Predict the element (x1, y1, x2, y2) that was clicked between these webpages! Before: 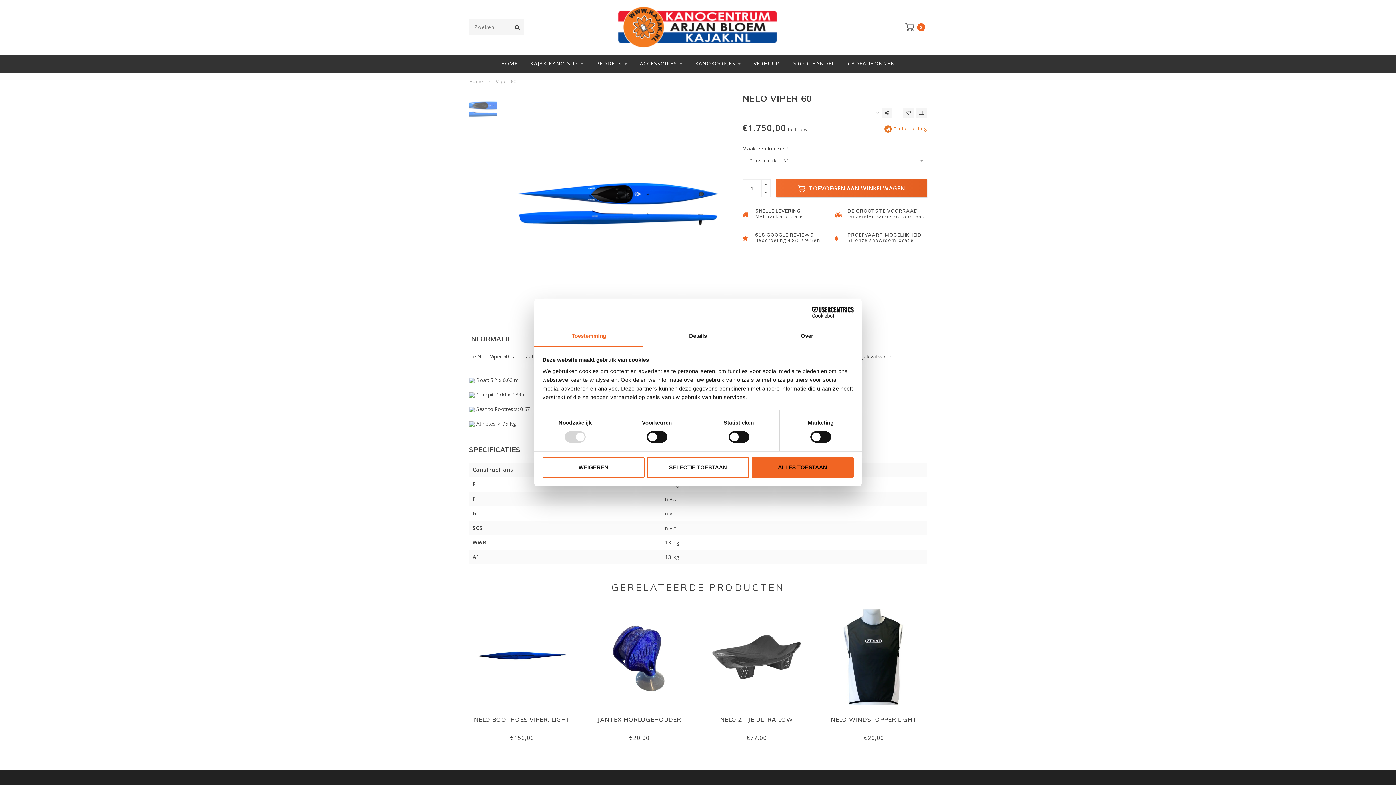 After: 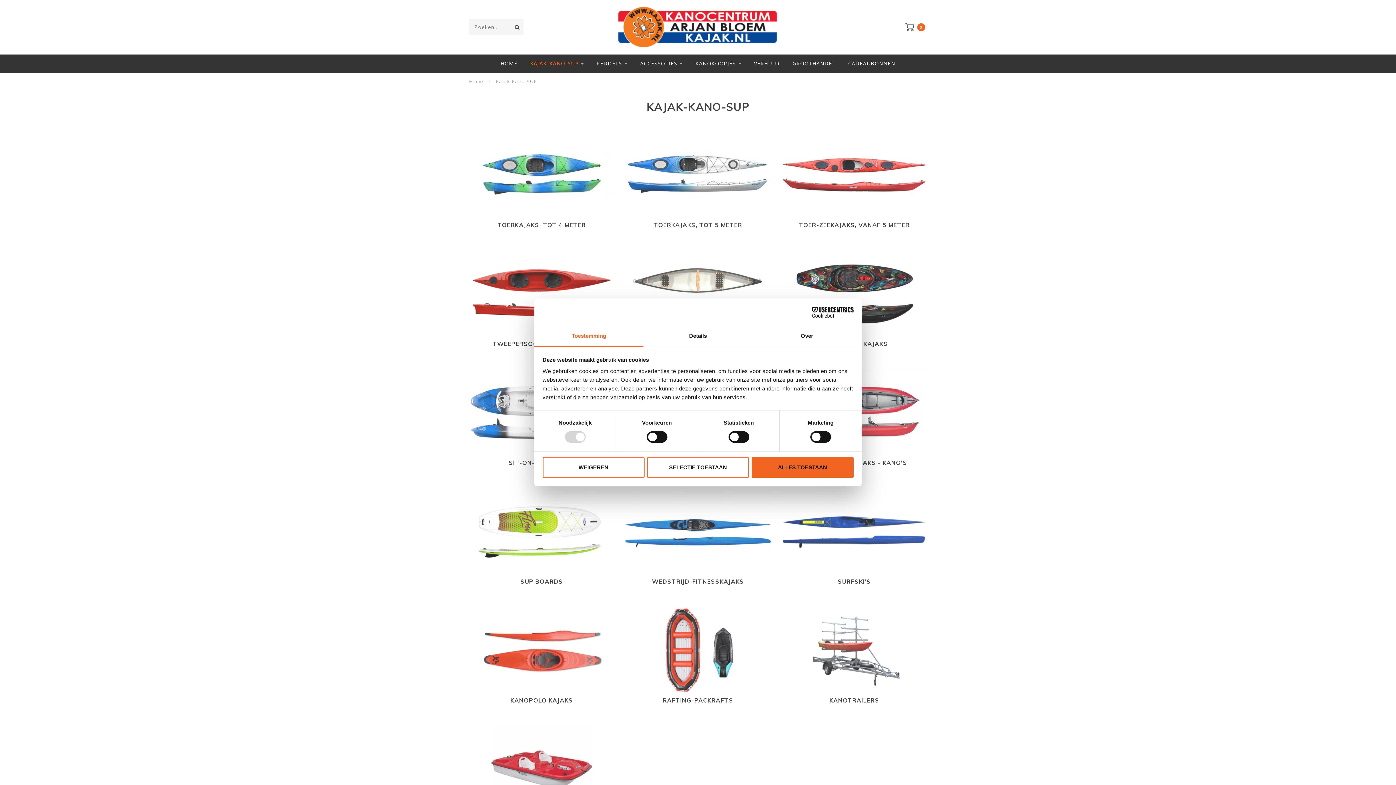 Action: bbox: (530, 54, 583, 72) label: KAJAK-KANO-SUP